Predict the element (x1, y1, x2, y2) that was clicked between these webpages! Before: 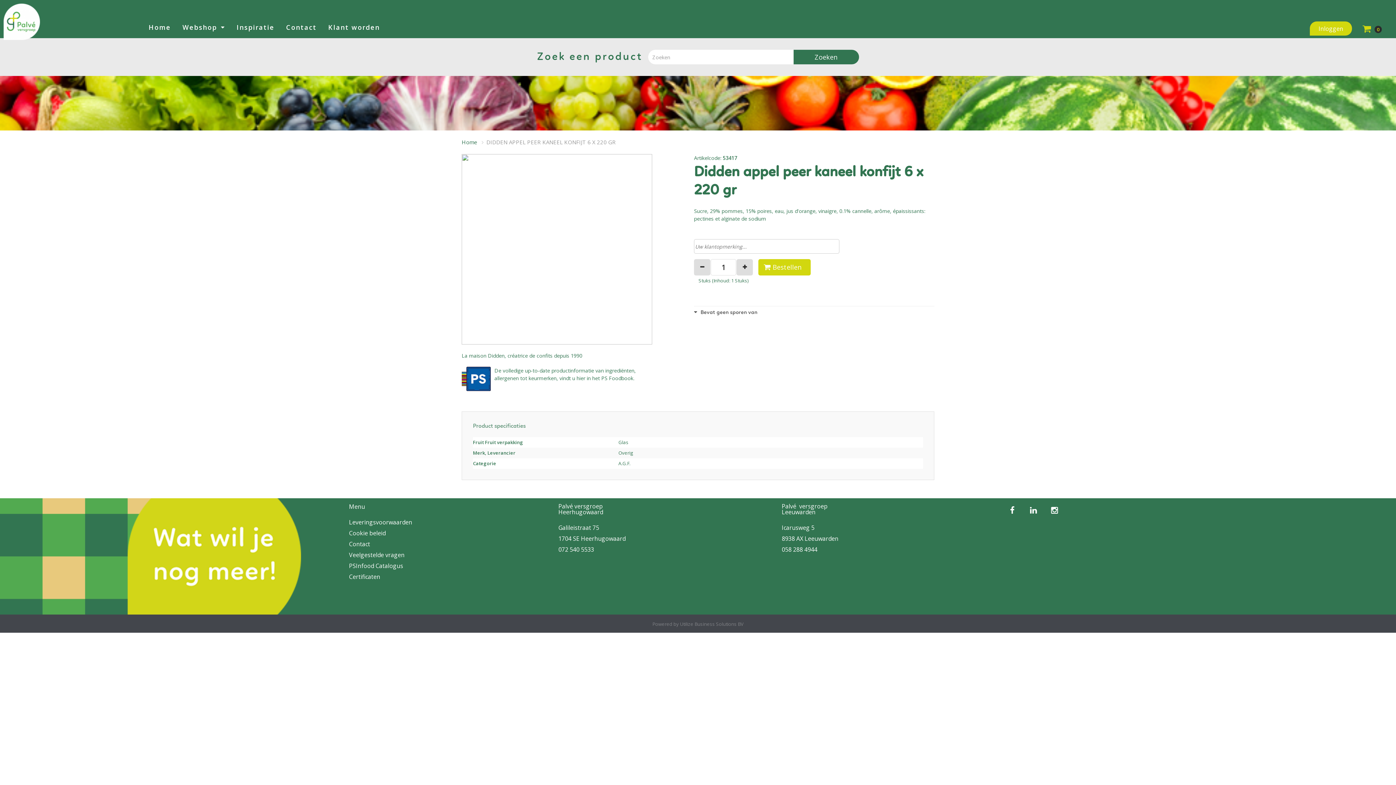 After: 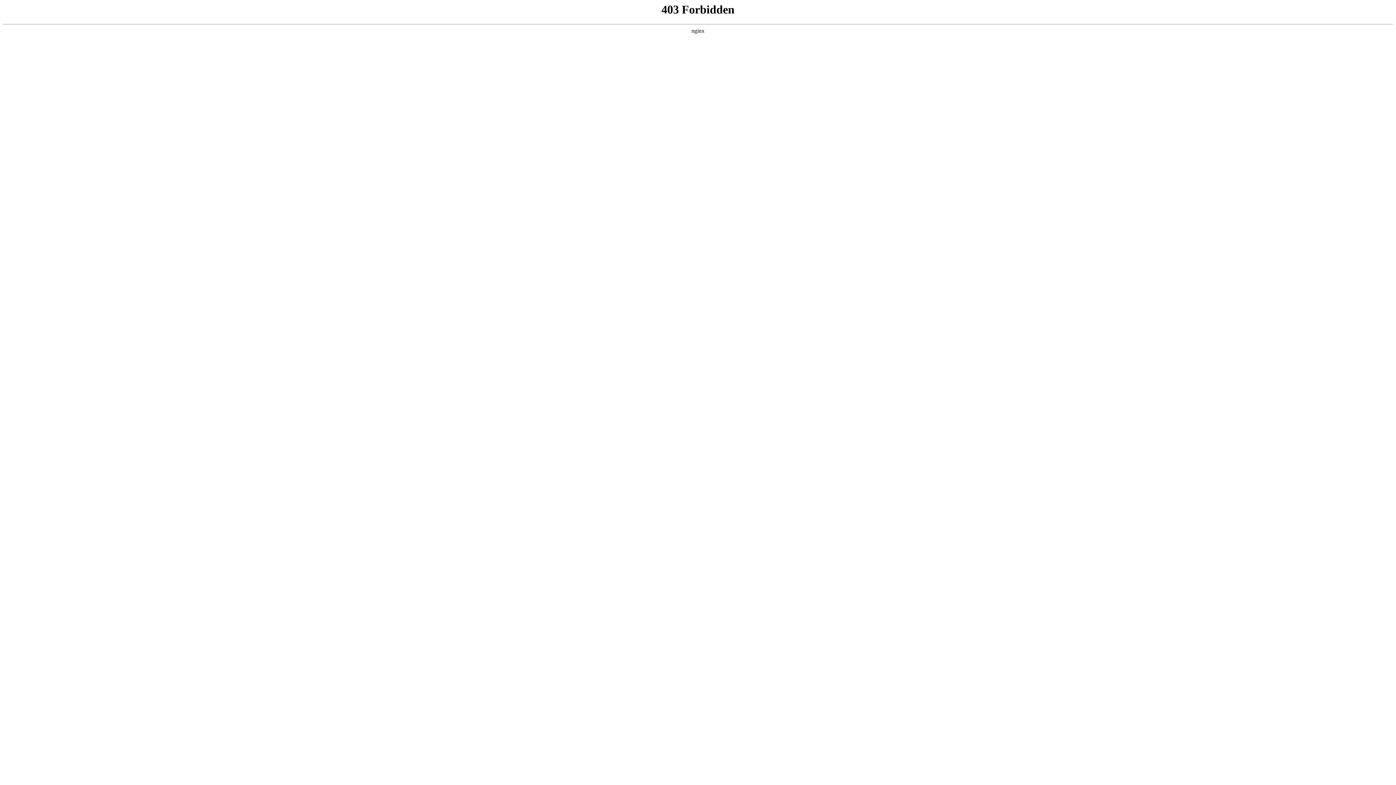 Action: bbox: (3, 3, 40, 40)